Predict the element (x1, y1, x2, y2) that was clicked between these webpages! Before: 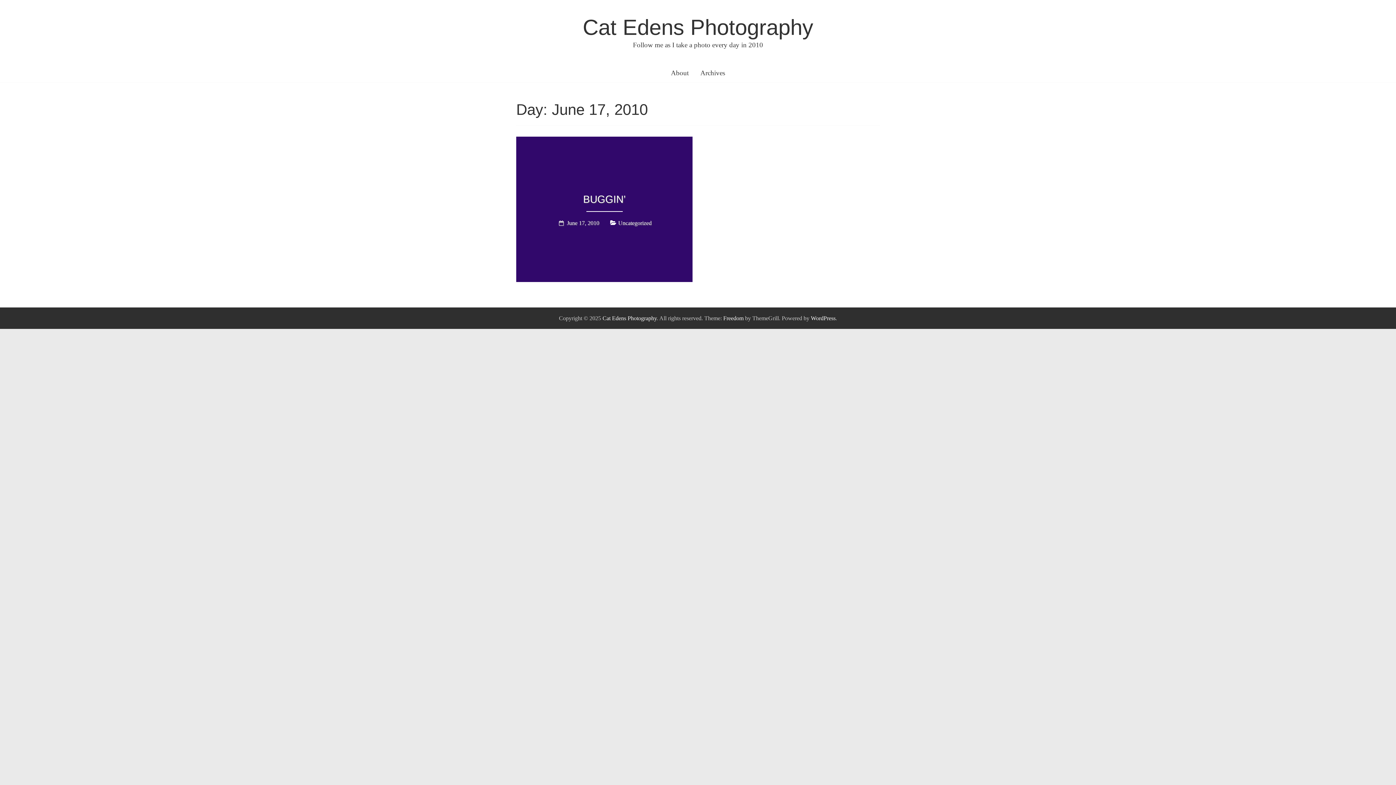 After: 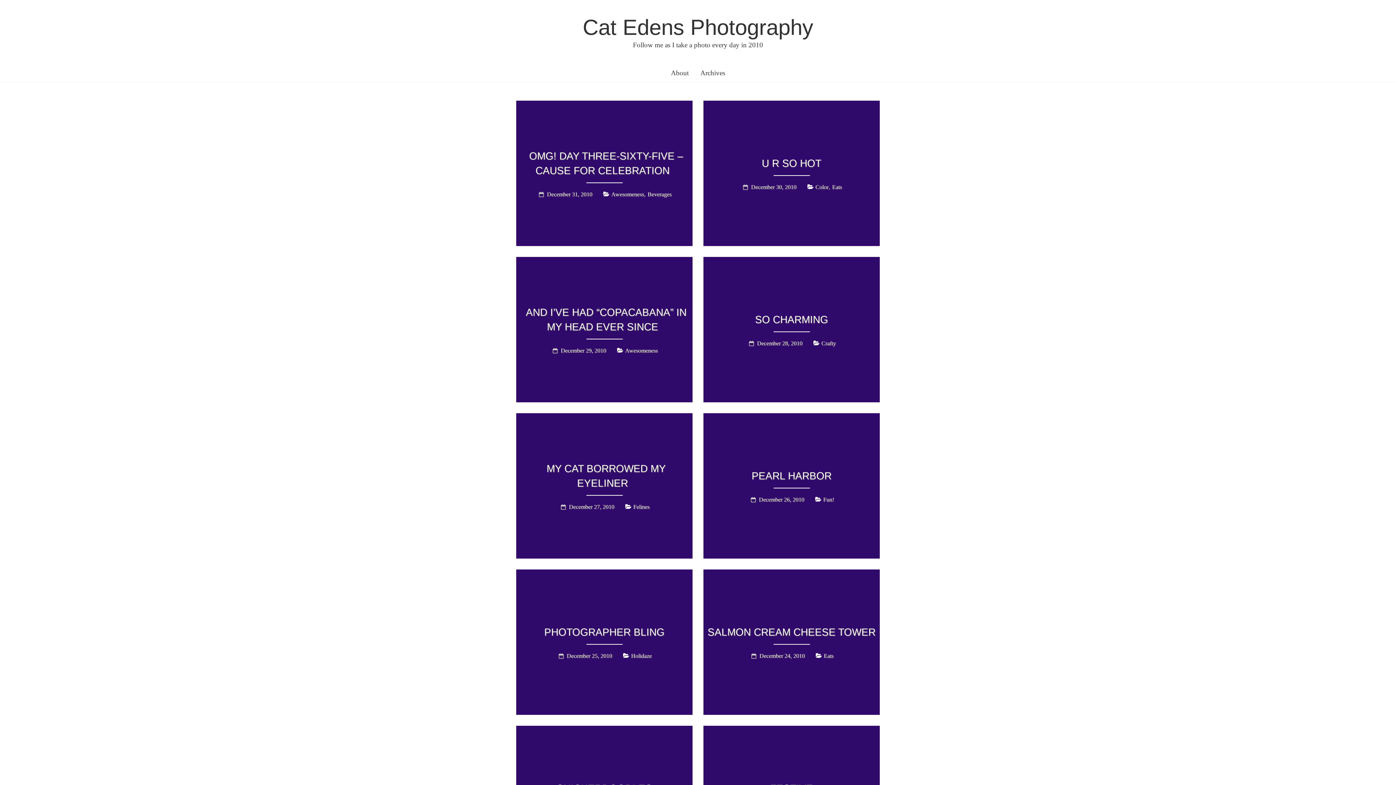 Action: bbox: (582, 15, 813, 39) label: Cat Edens Photography